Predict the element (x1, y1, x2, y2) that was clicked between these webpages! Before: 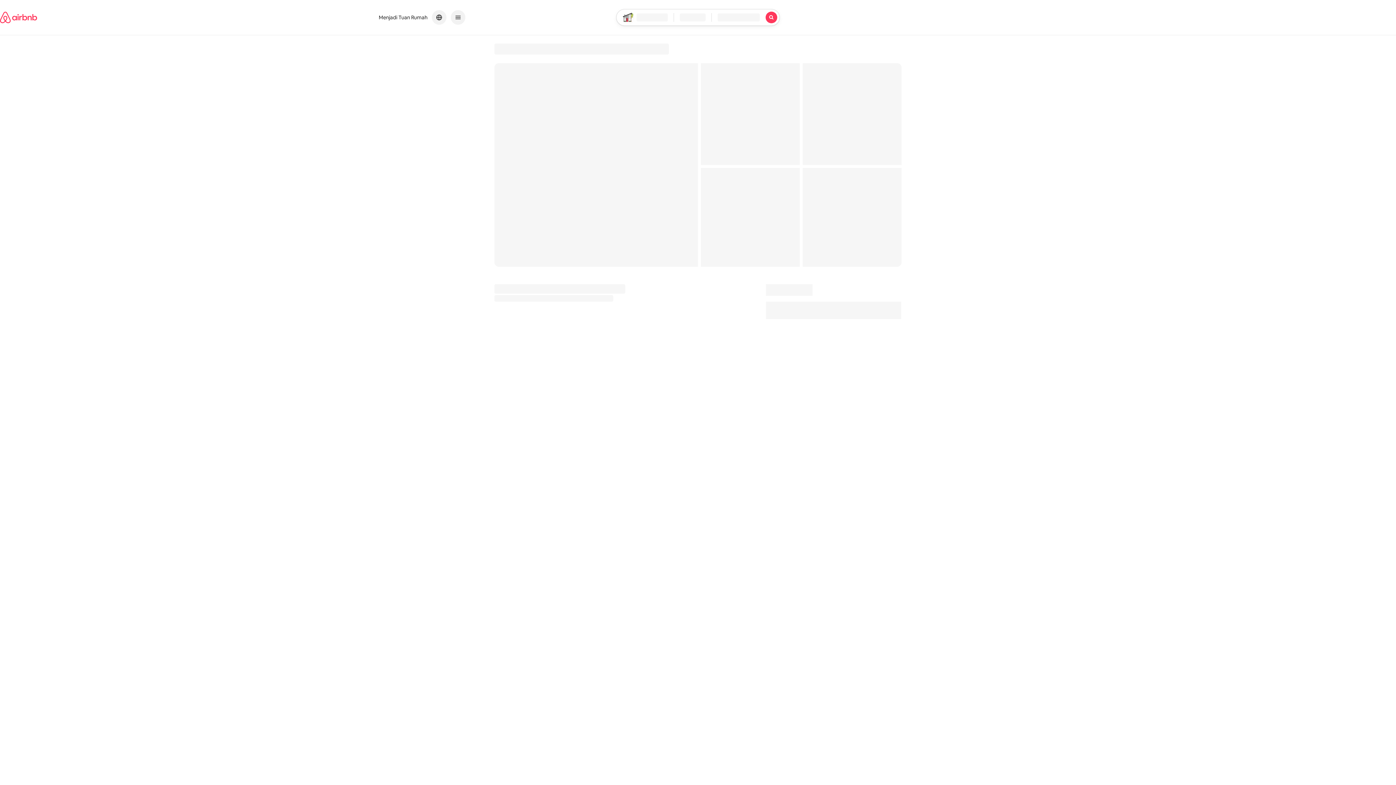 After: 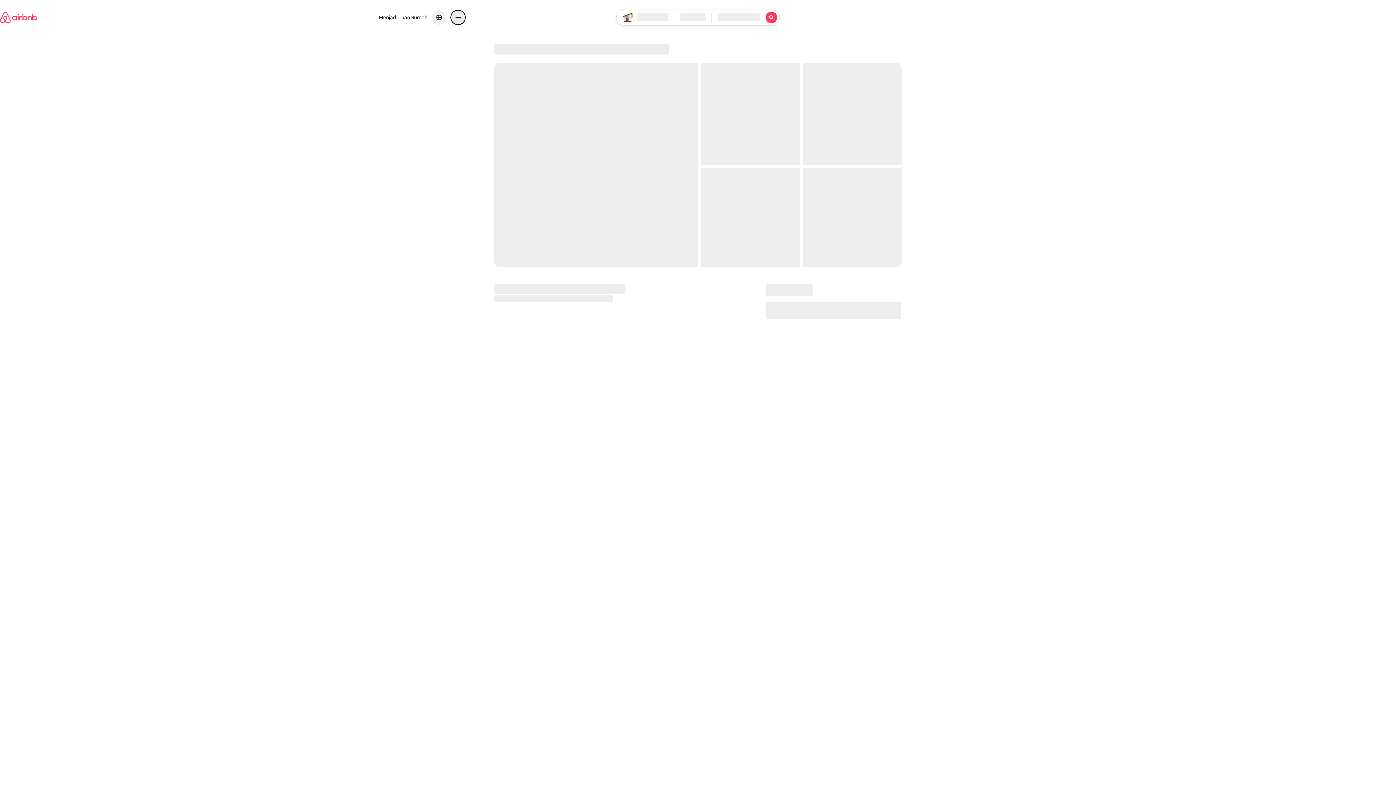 Action: label: Menu navigasi utama bbox: (450, 10, 465, 24)